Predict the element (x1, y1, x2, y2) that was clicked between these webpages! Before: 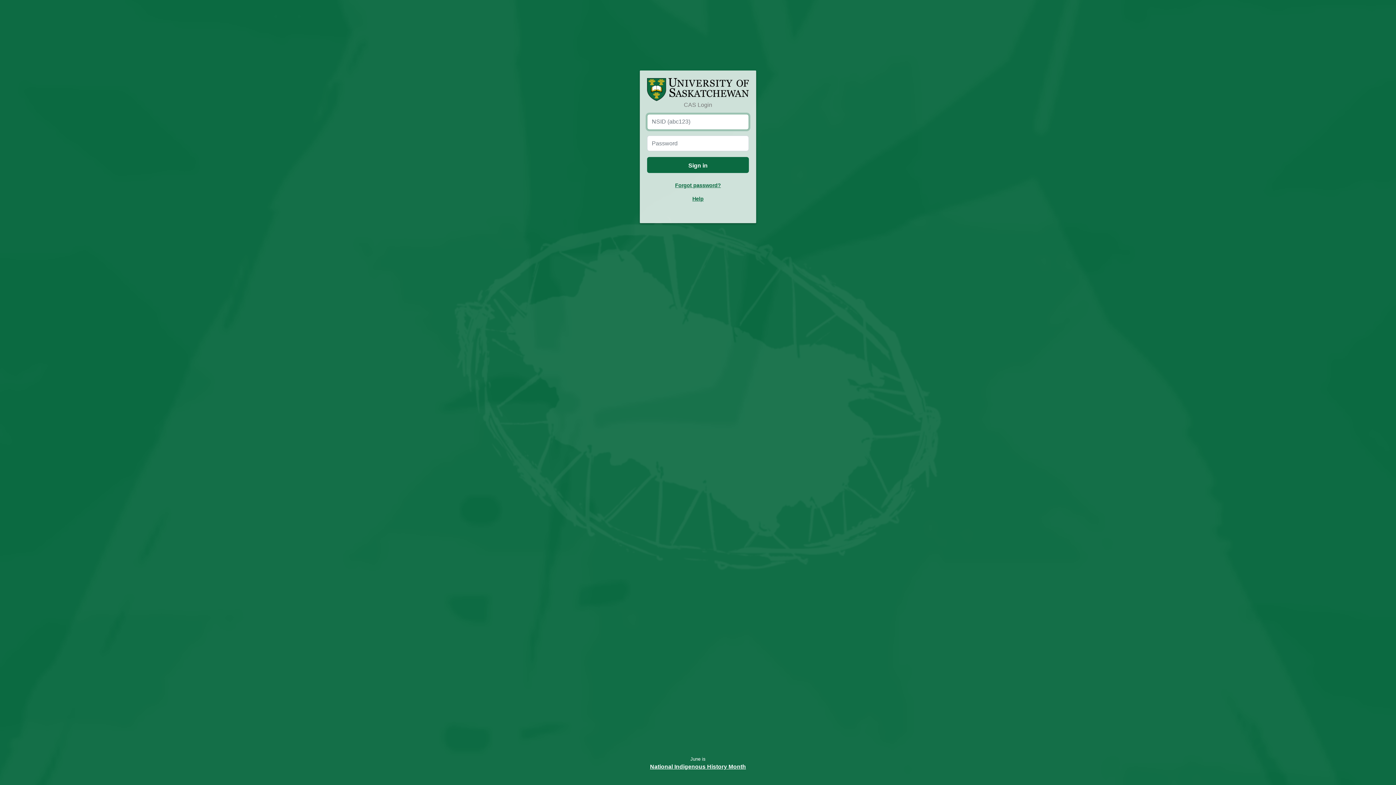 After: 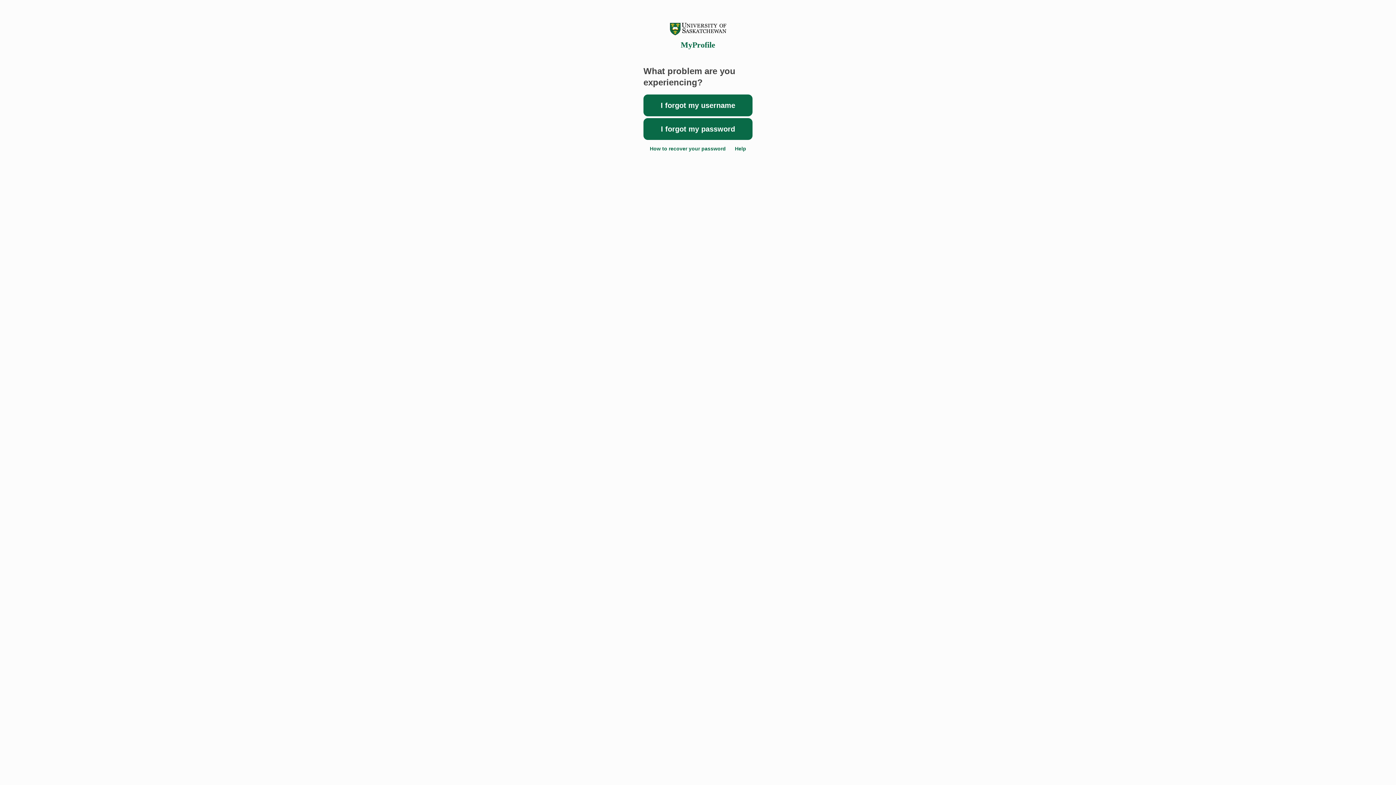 Action: bbox: (675, 182, 721, 188) label: Forgot password?